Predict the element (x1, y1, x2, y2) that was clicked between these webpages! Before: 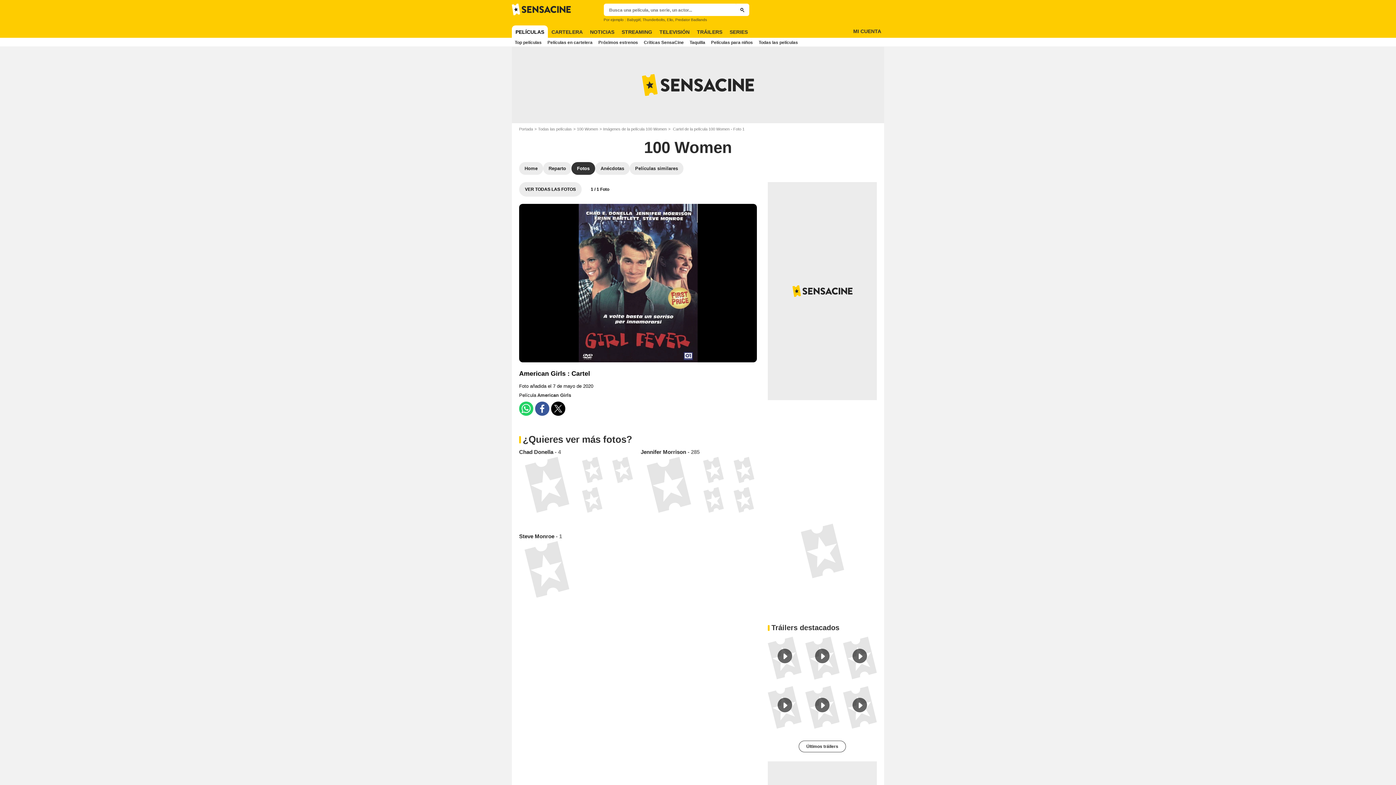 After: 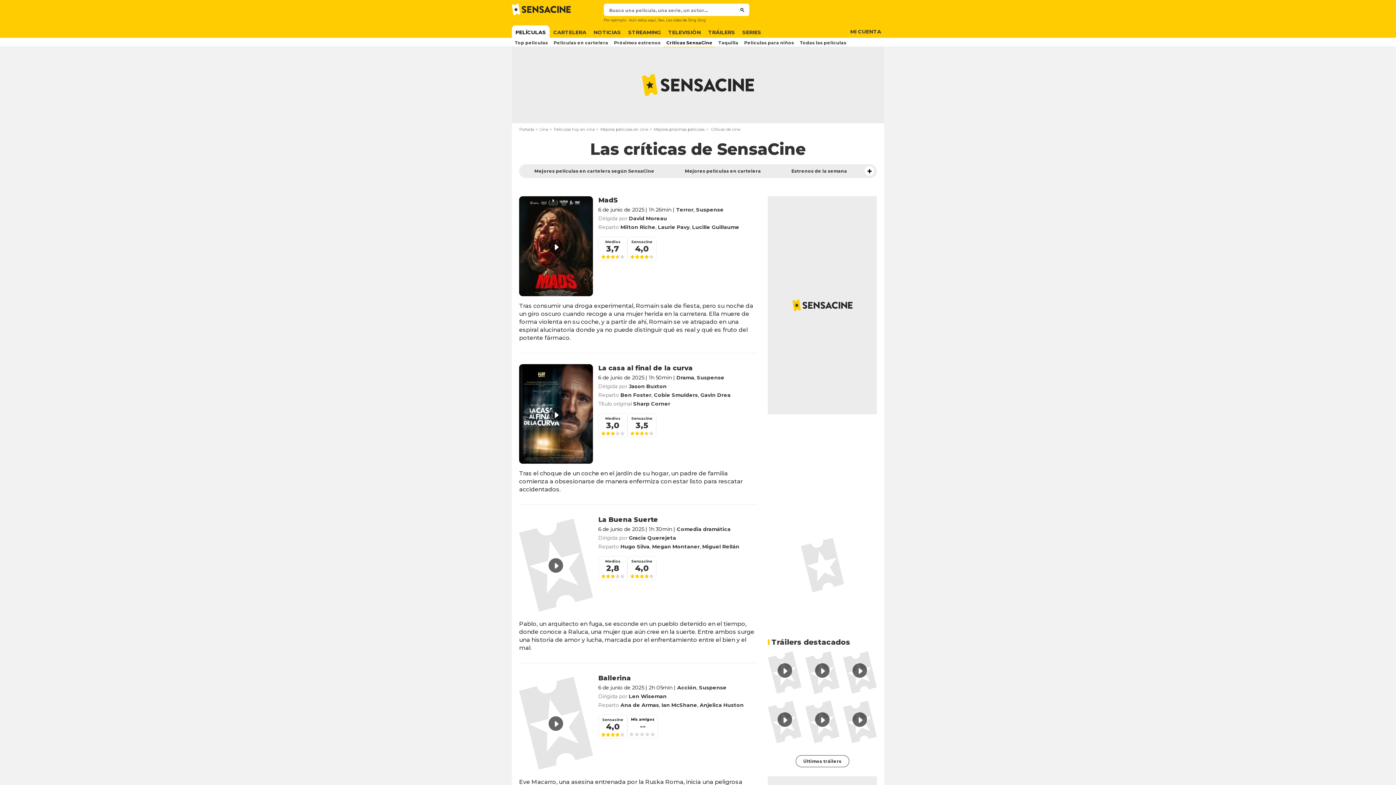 Action: bbox: (641, 37, 686, 46) label: Críticas SensaCine